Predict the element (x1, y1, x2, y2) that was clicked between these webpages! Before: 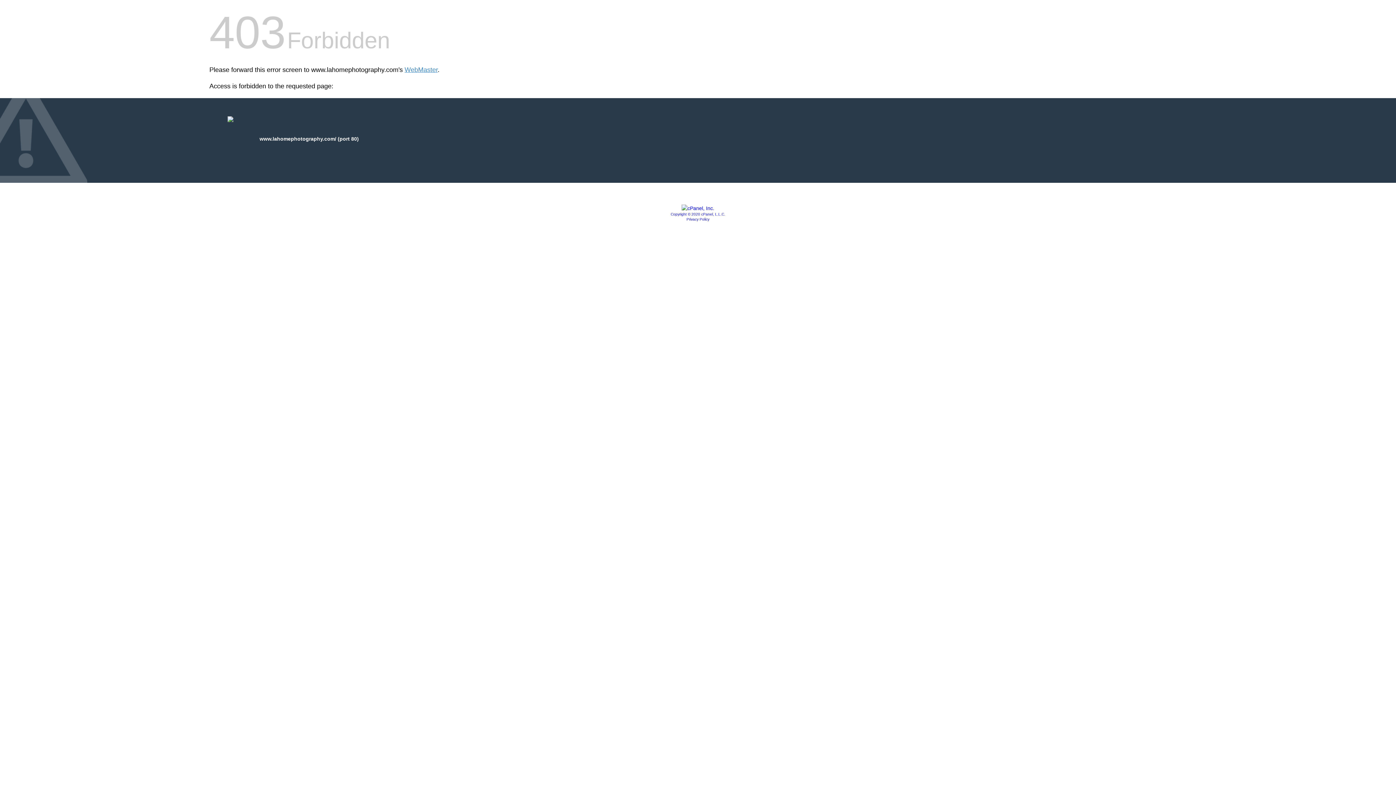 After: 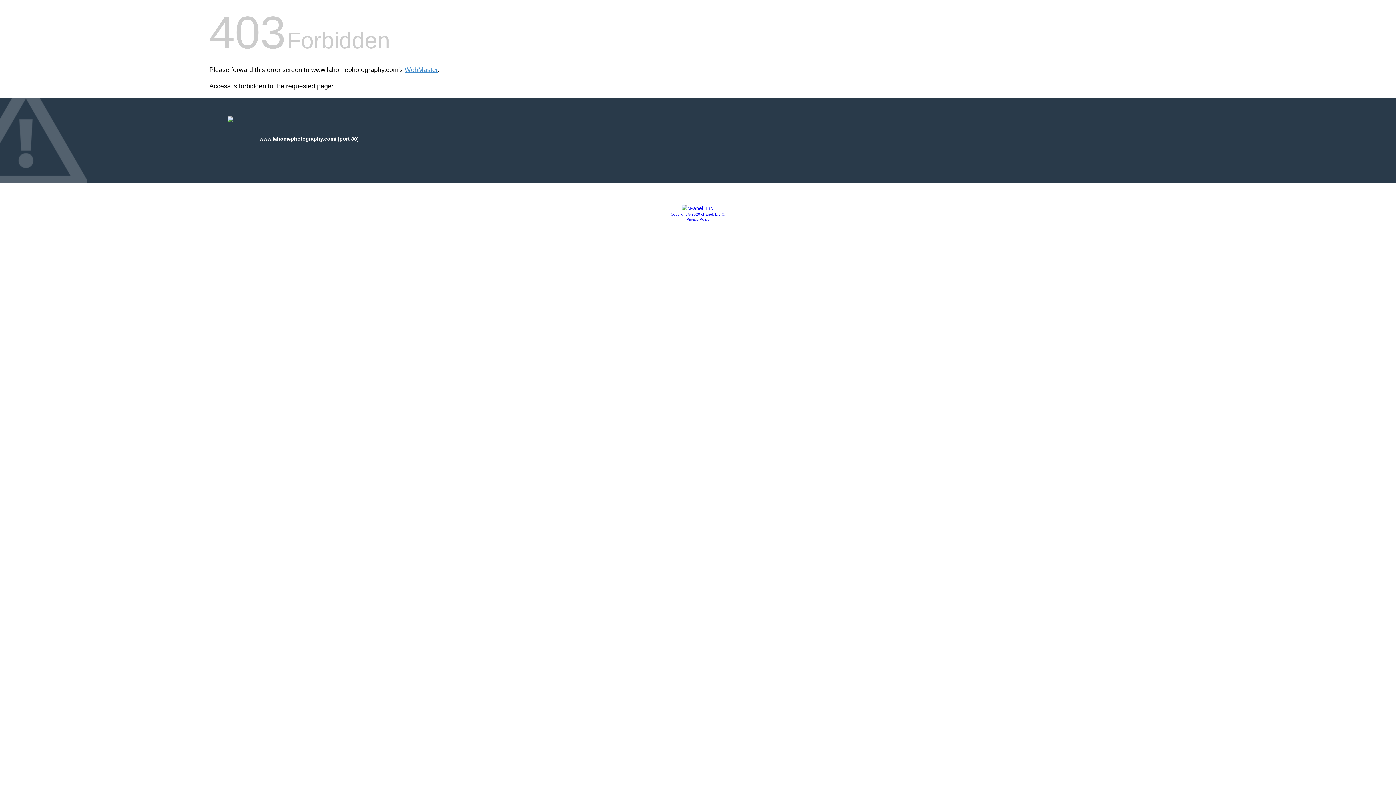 Action: bbox: (681, 205, 714, 211)